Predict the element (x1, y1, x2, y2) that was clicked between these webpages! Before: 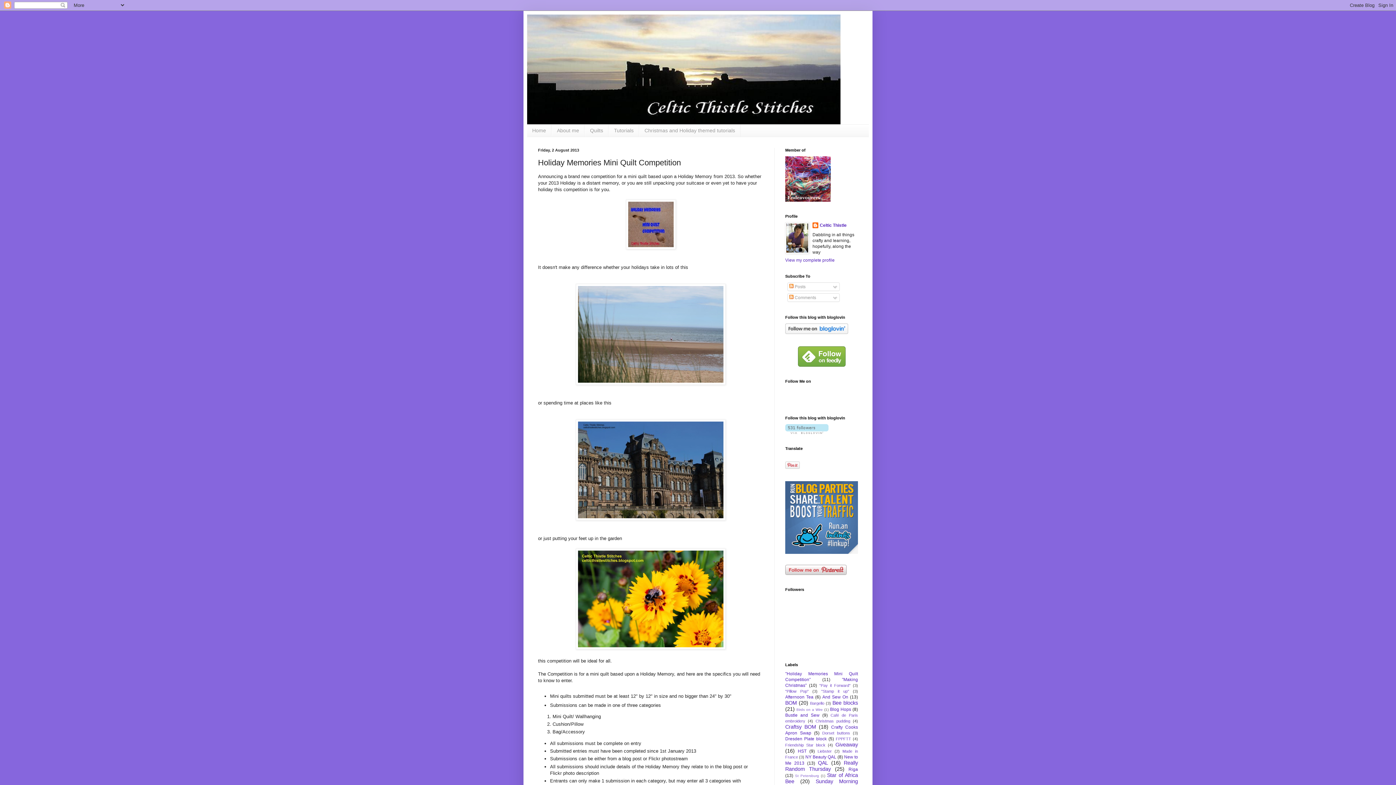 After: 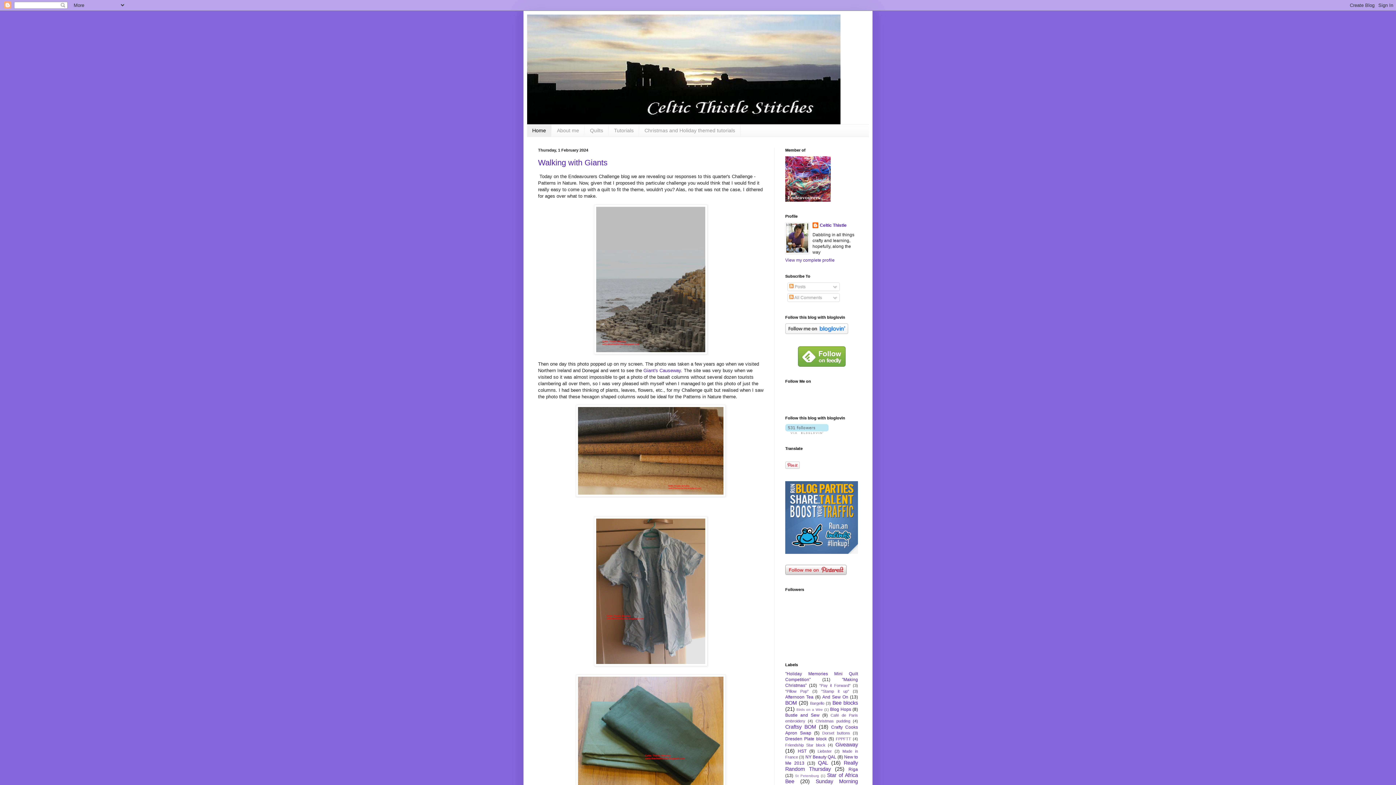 Action: bbox: (527, 124, 551, 136) label: Home